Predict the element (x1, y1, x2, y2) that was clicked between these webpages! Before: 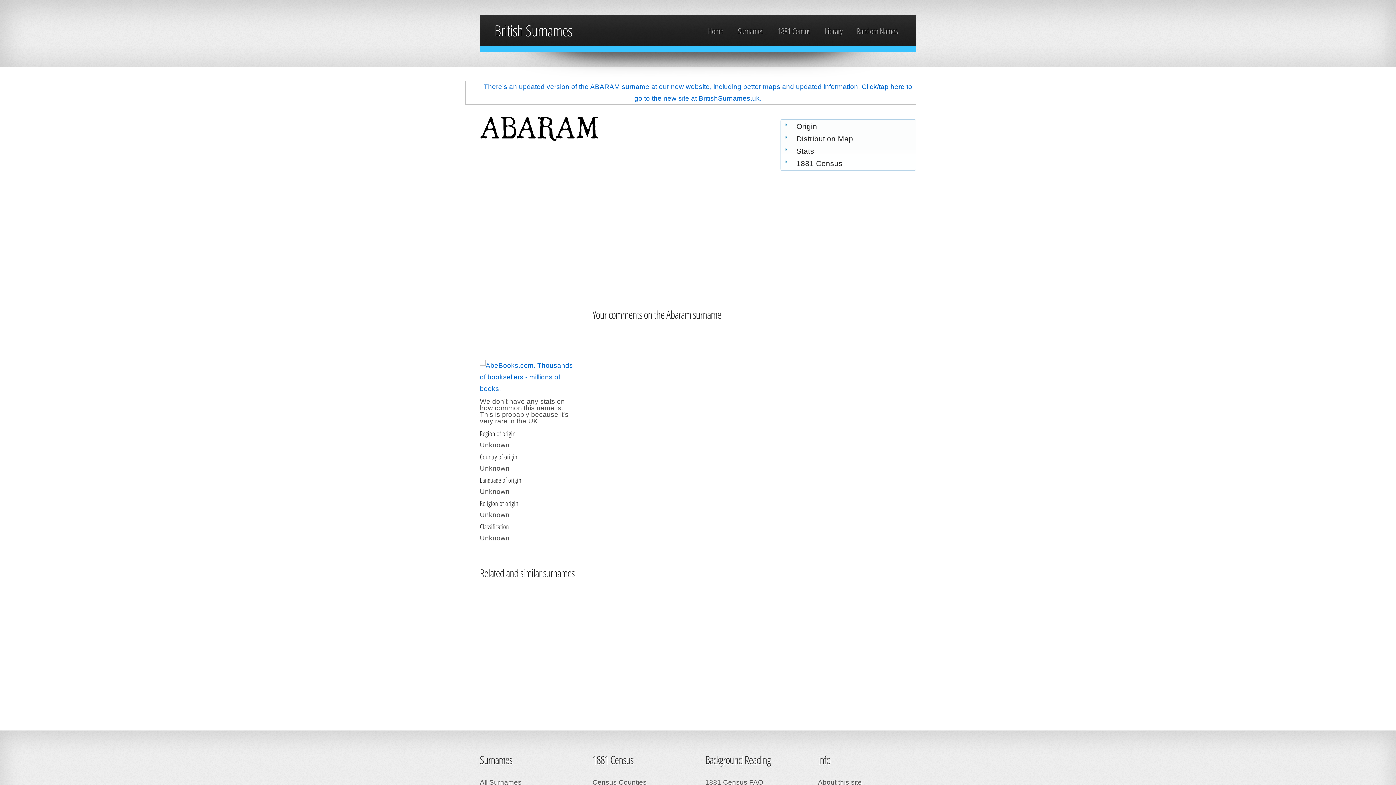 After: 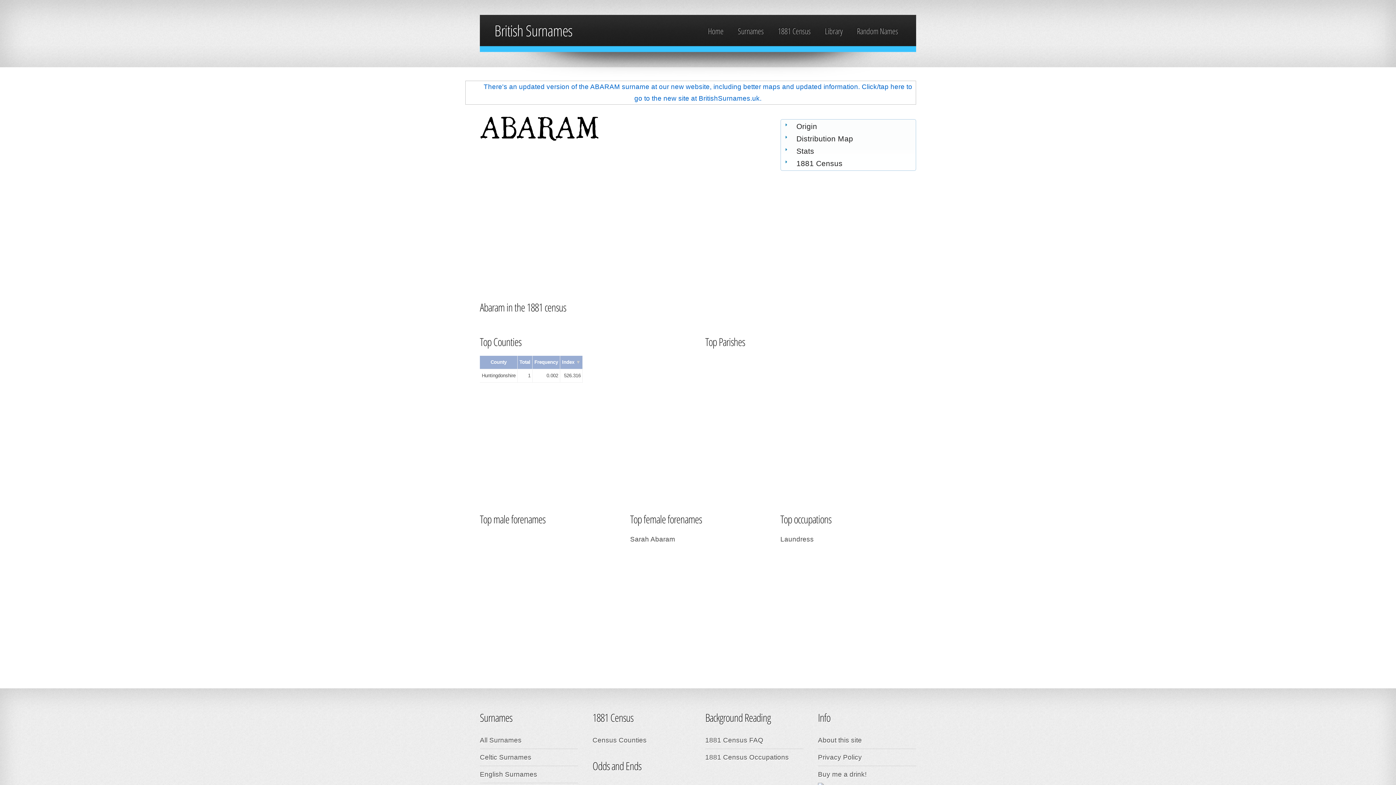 Action: bbox: (781, 157, 915, 169) label: 1881 Census